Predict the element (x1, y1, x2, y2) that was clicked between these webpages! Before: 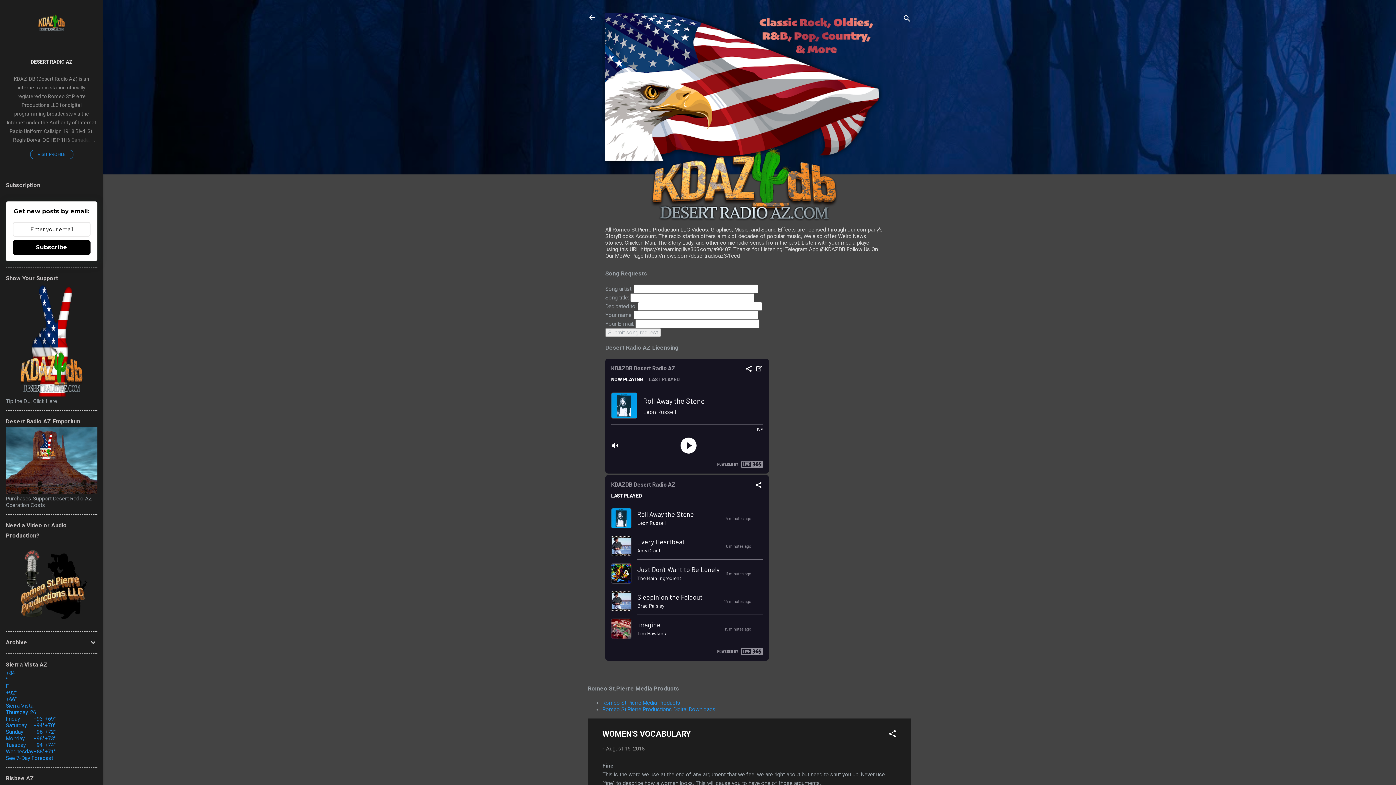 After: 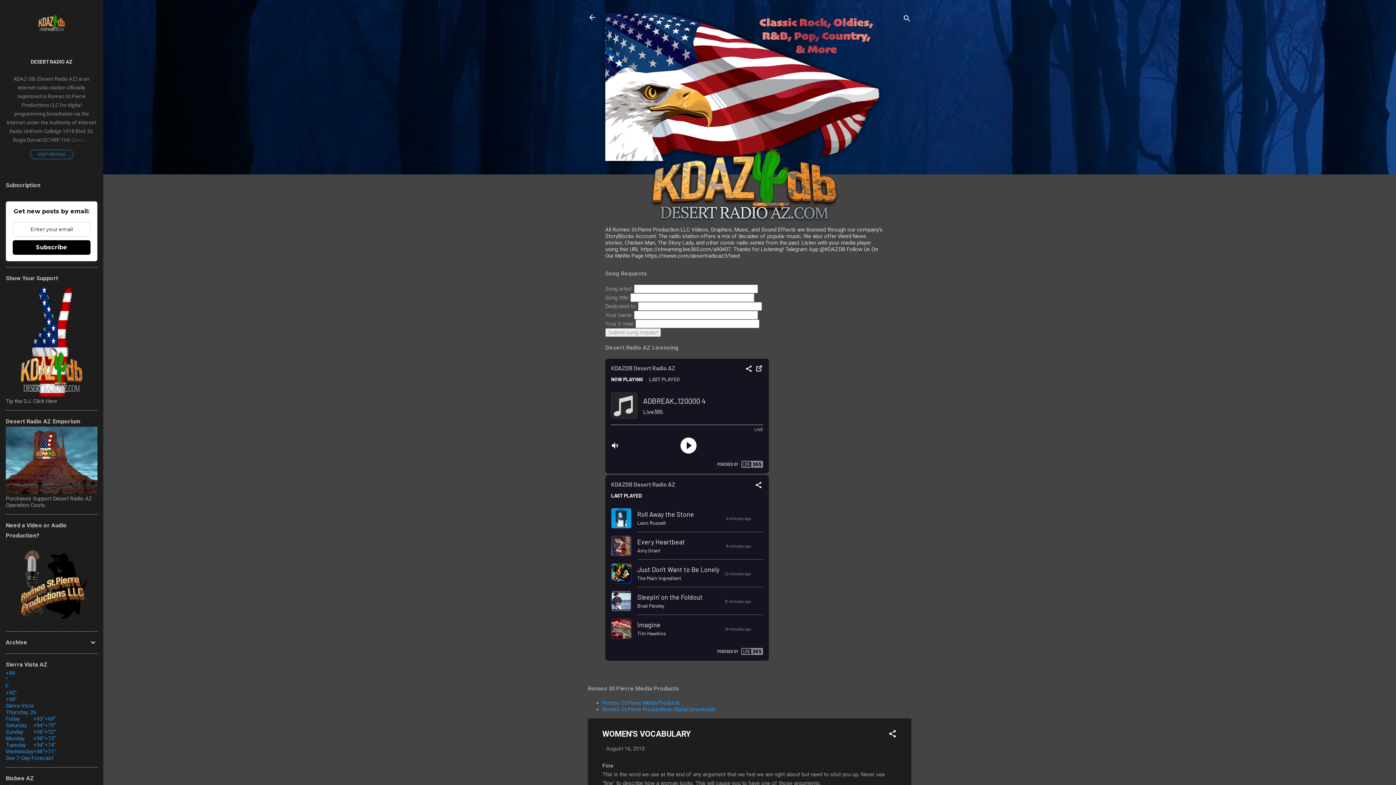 Action: bbox: (5, 670, 97, 761) label: +84
°
F
+92°
+66°
Sierra Vista
Thursday, 26
Friday	
	+93°	+69°
Saturday	
	+94°	+70°
Sunday	
	+96°	+72°
Monday	
	+98°	+73°
Tuesday	
	+94°	+74°
Wednesday	
	+88°	+71°
See 7-Day Forecast